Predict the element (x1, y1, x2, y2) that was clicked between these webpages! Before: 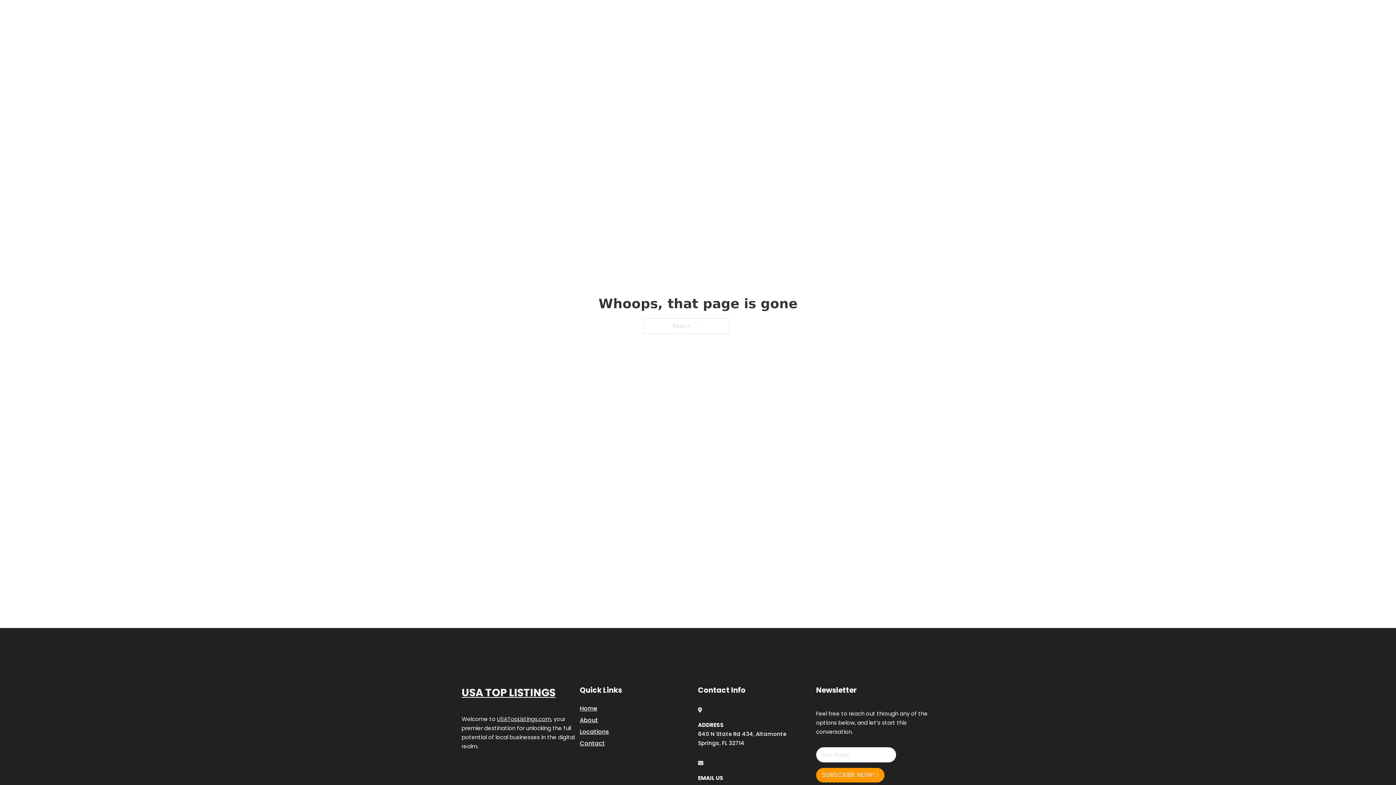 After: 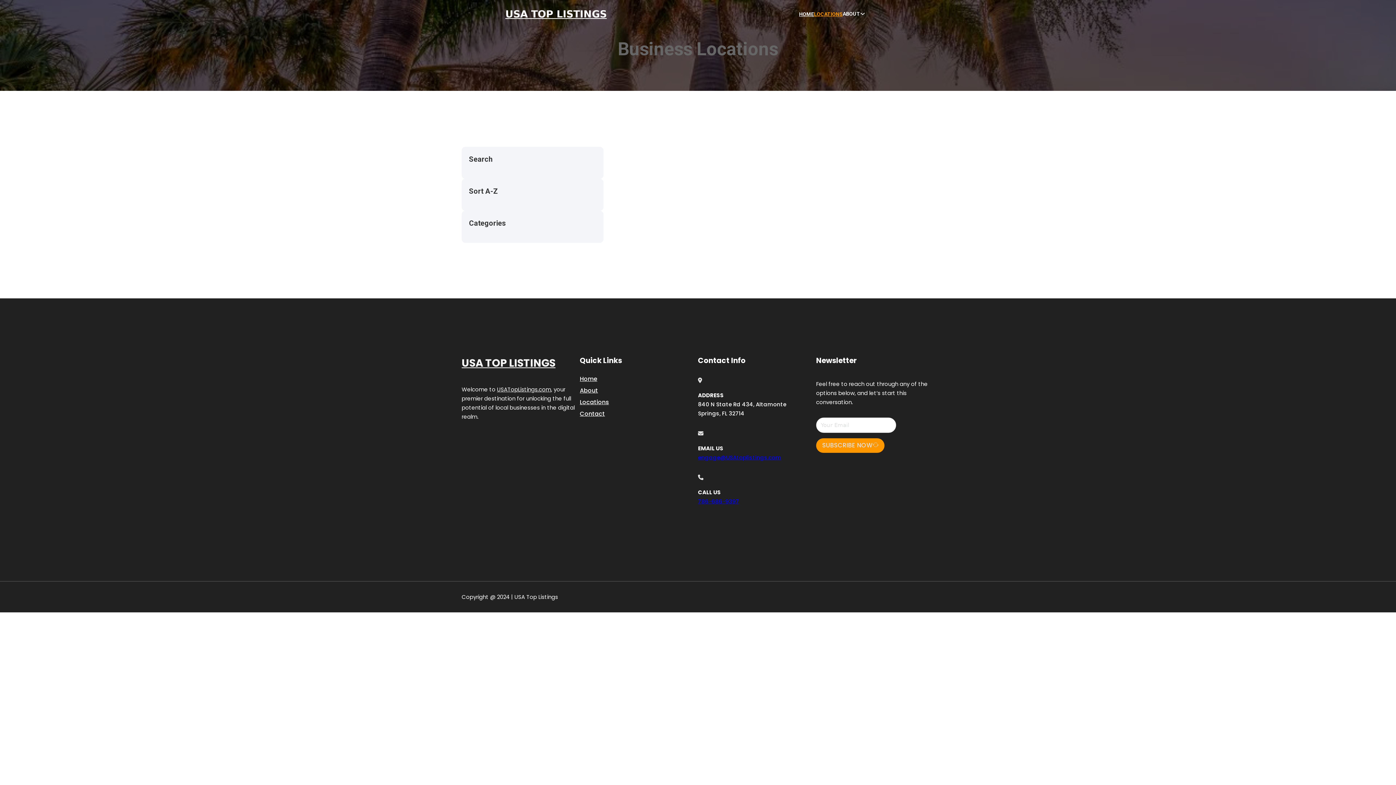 Action: bbox: (814, 10, 842, 18) label: LOCATIONS